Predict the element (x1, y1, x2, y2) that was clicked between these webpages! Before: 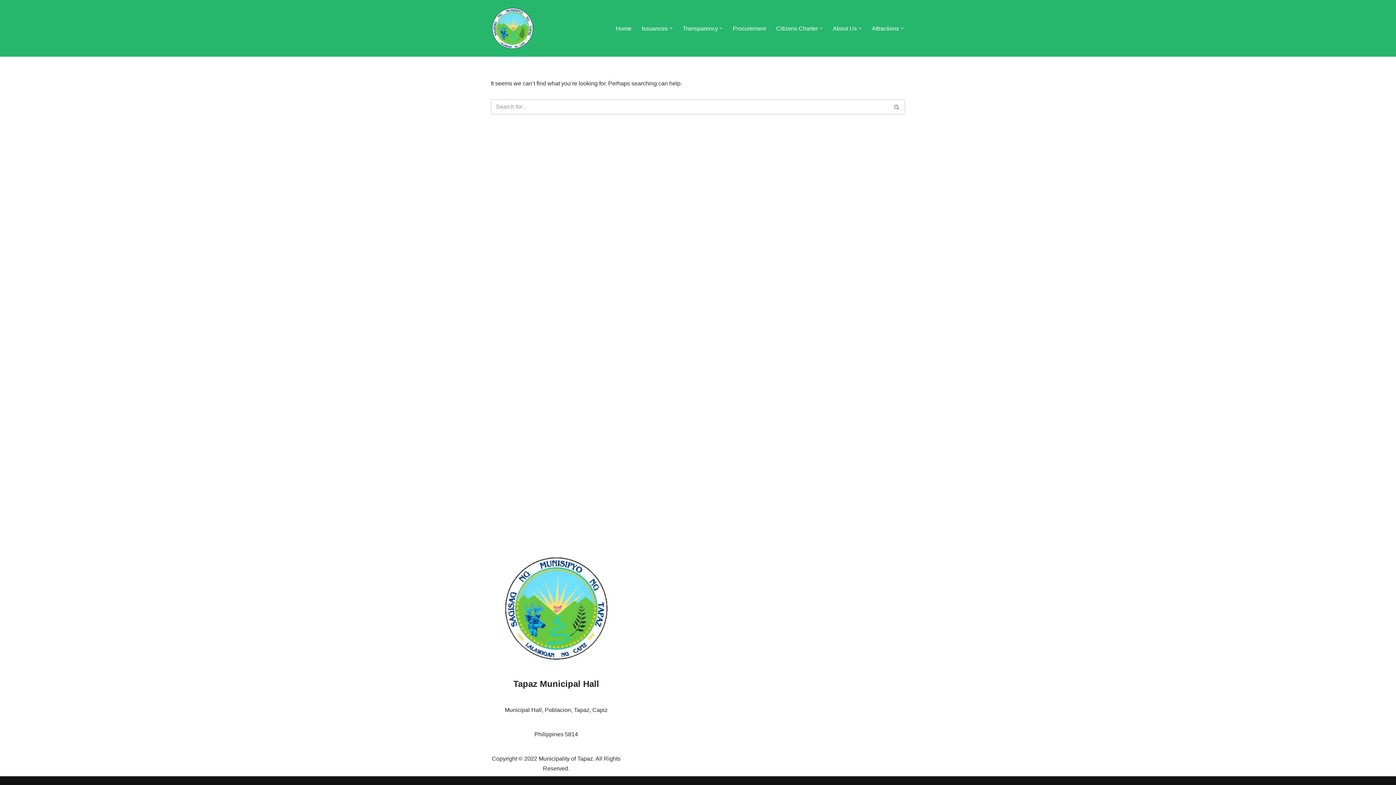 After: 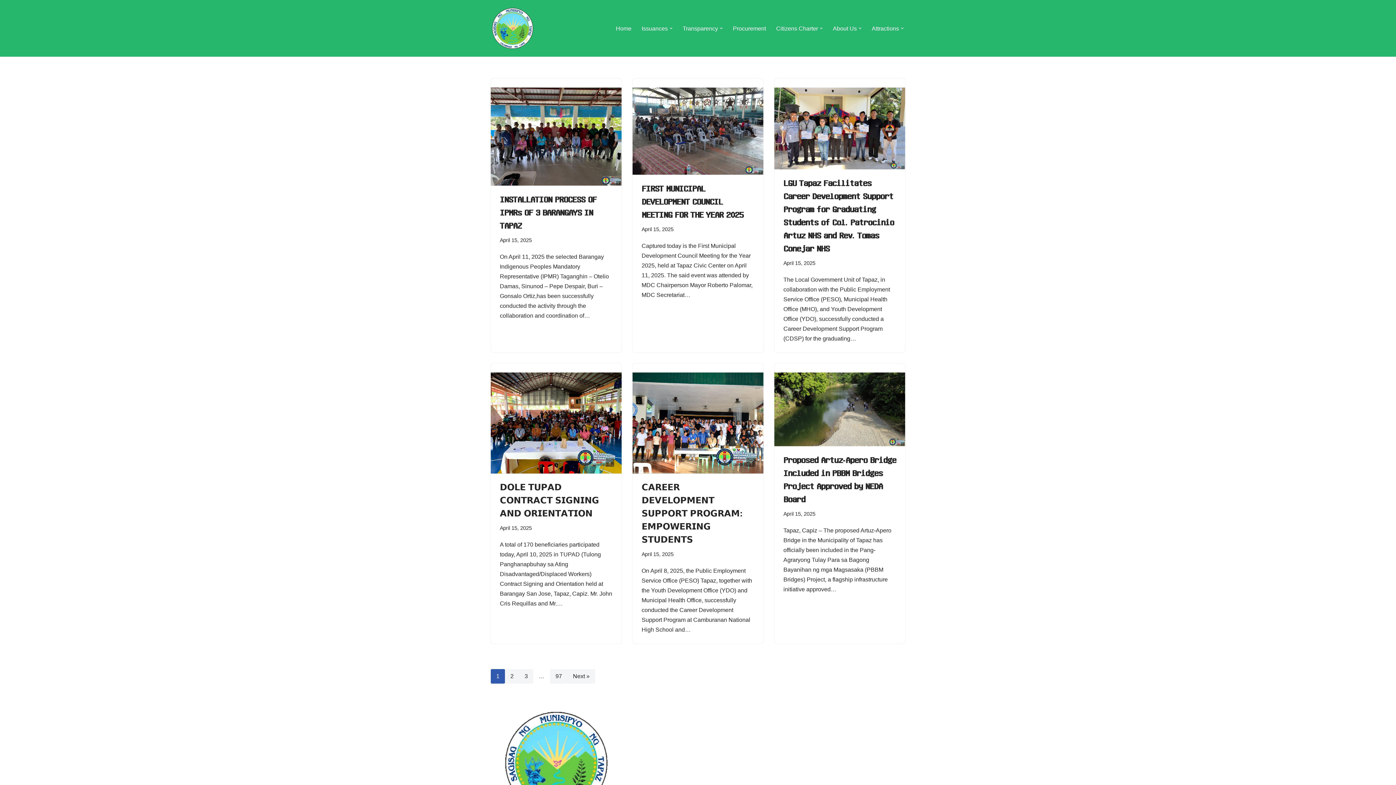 Action: bbox: (889, 99, 905, 114) label: Search